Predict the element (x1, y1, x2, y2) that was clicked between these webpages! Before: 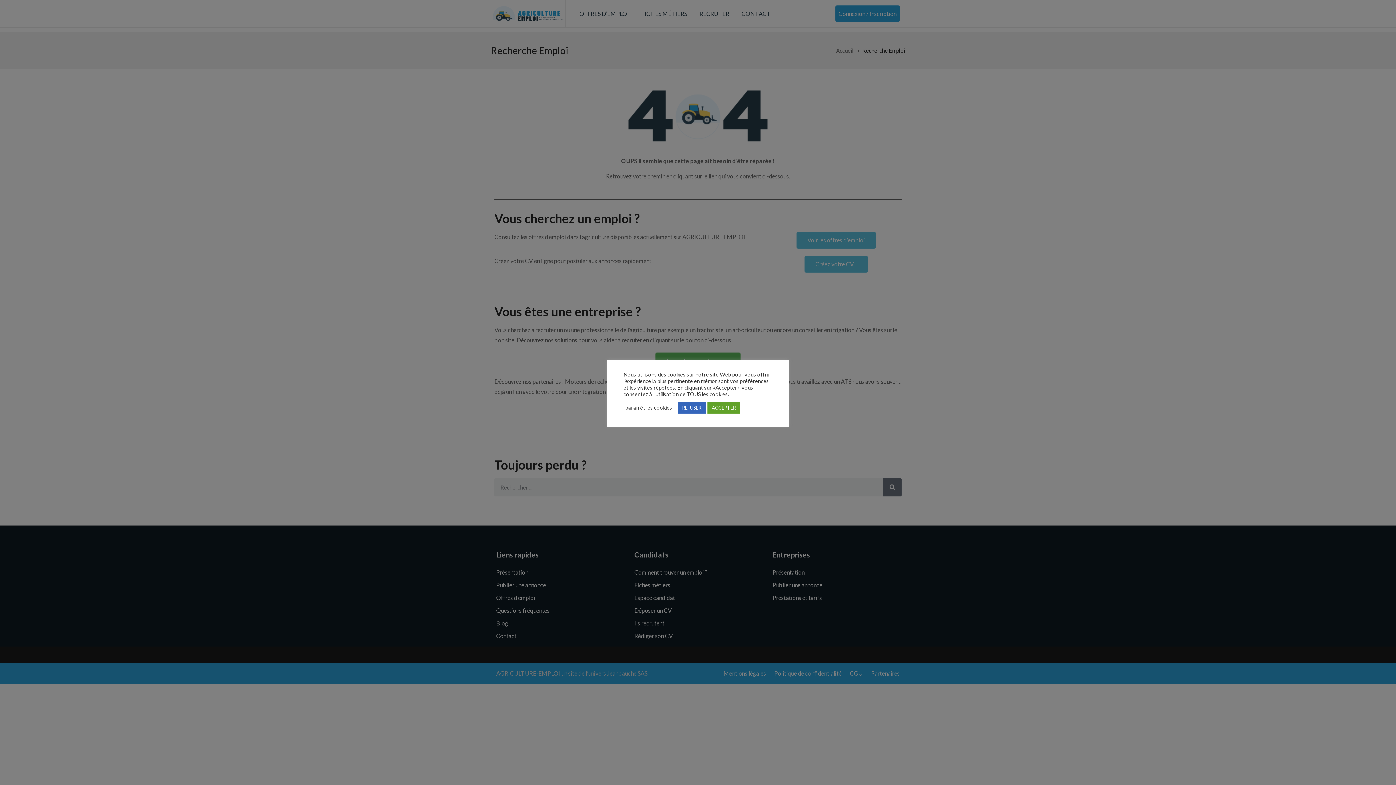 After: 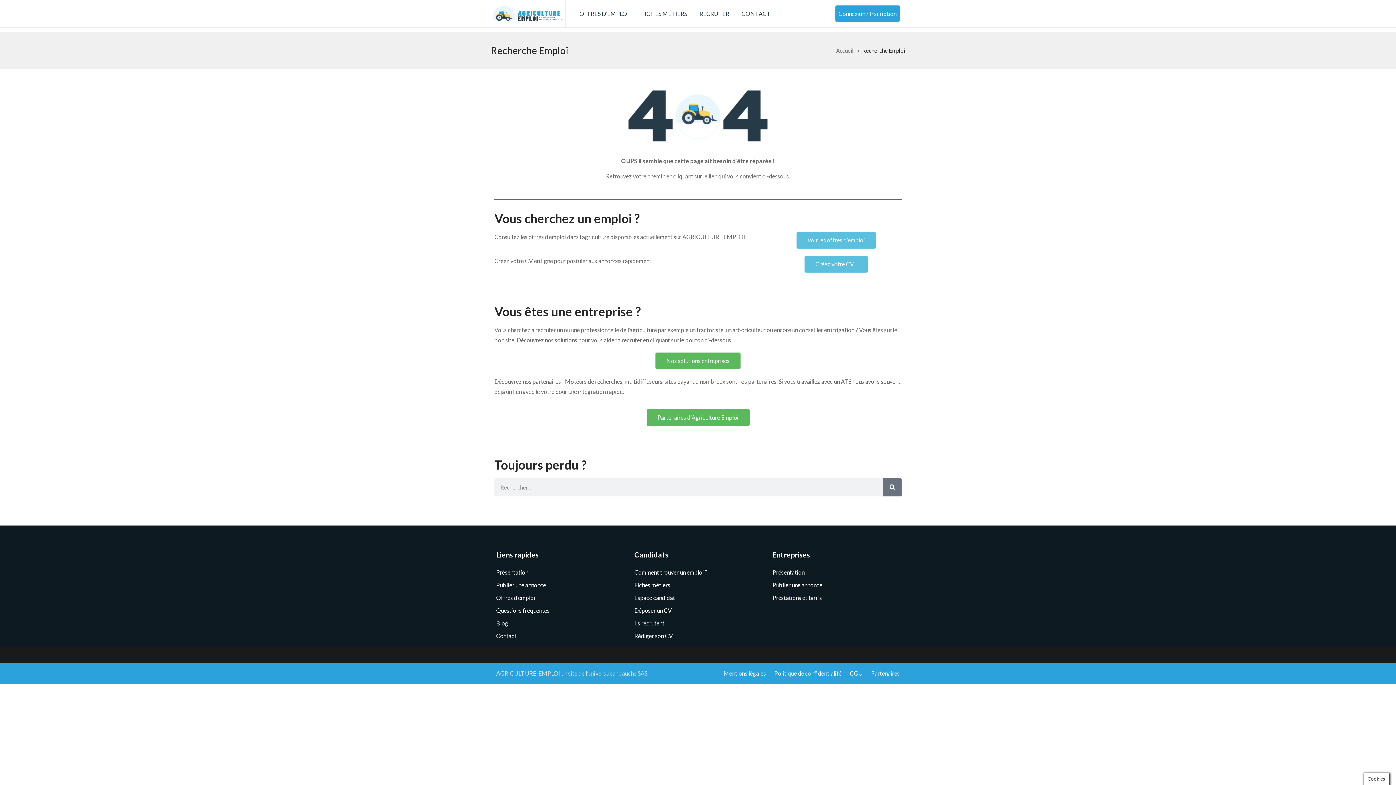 Action: bbox: (677, 402, 705, 413) label: REFUSER